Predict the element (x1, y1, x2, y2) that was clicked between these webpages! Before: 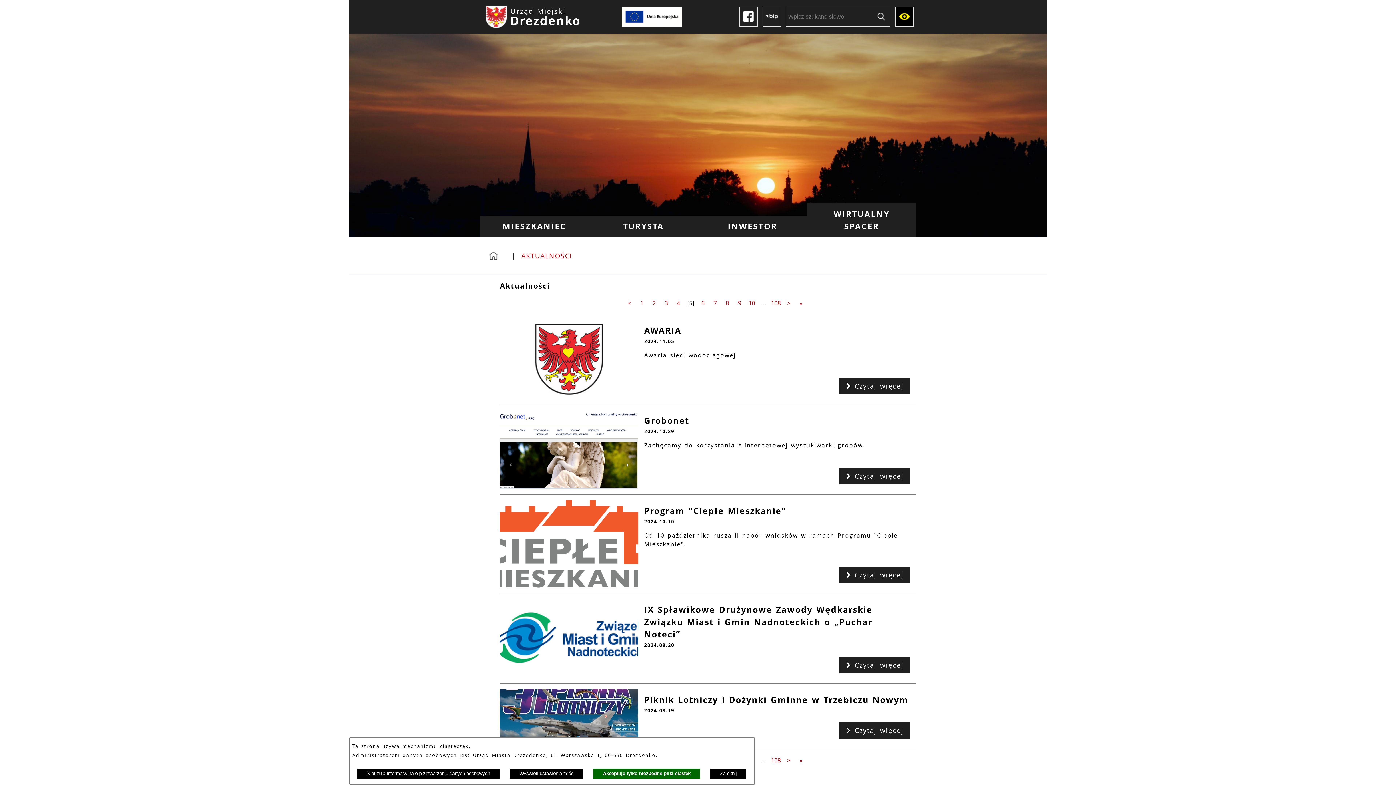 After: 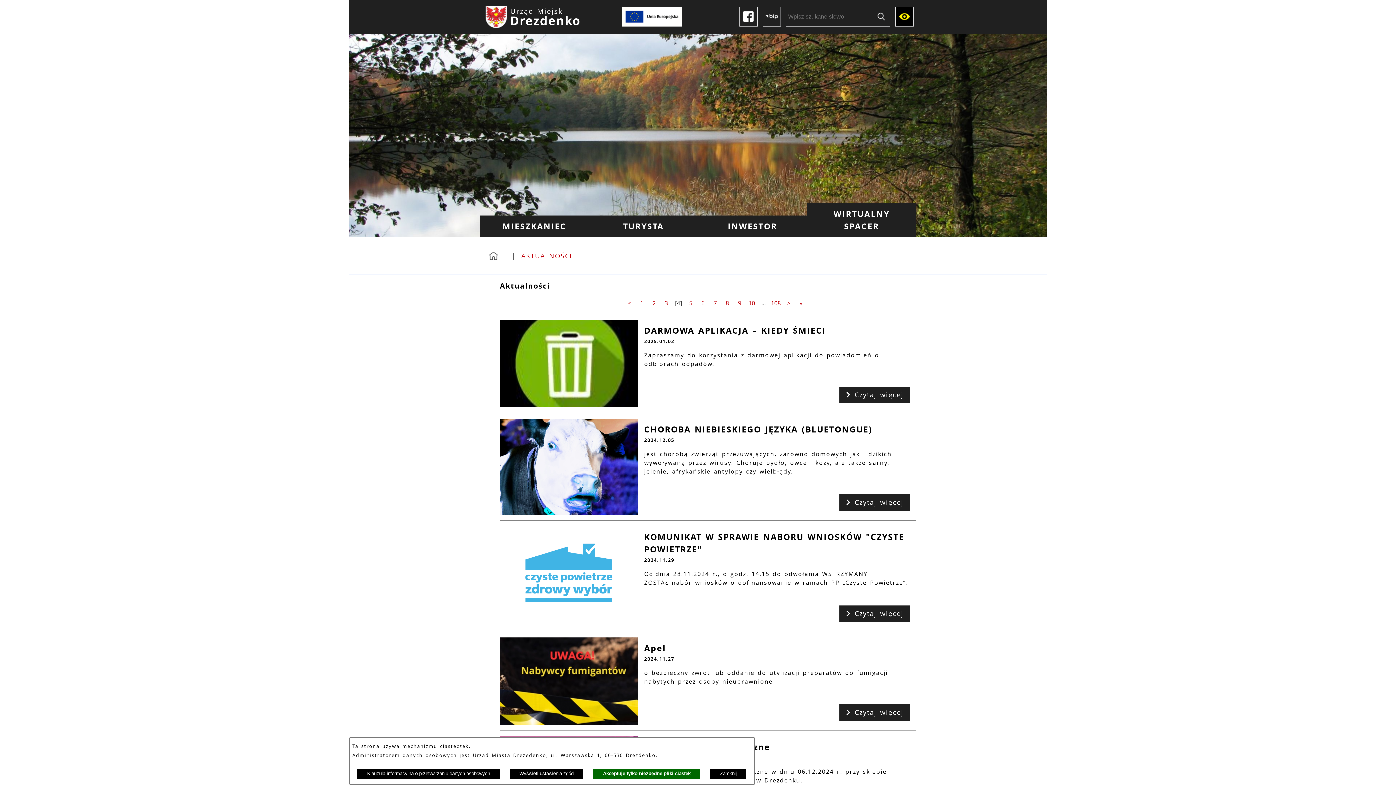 Action: bbox: (625, 298, 634, 307) label: <